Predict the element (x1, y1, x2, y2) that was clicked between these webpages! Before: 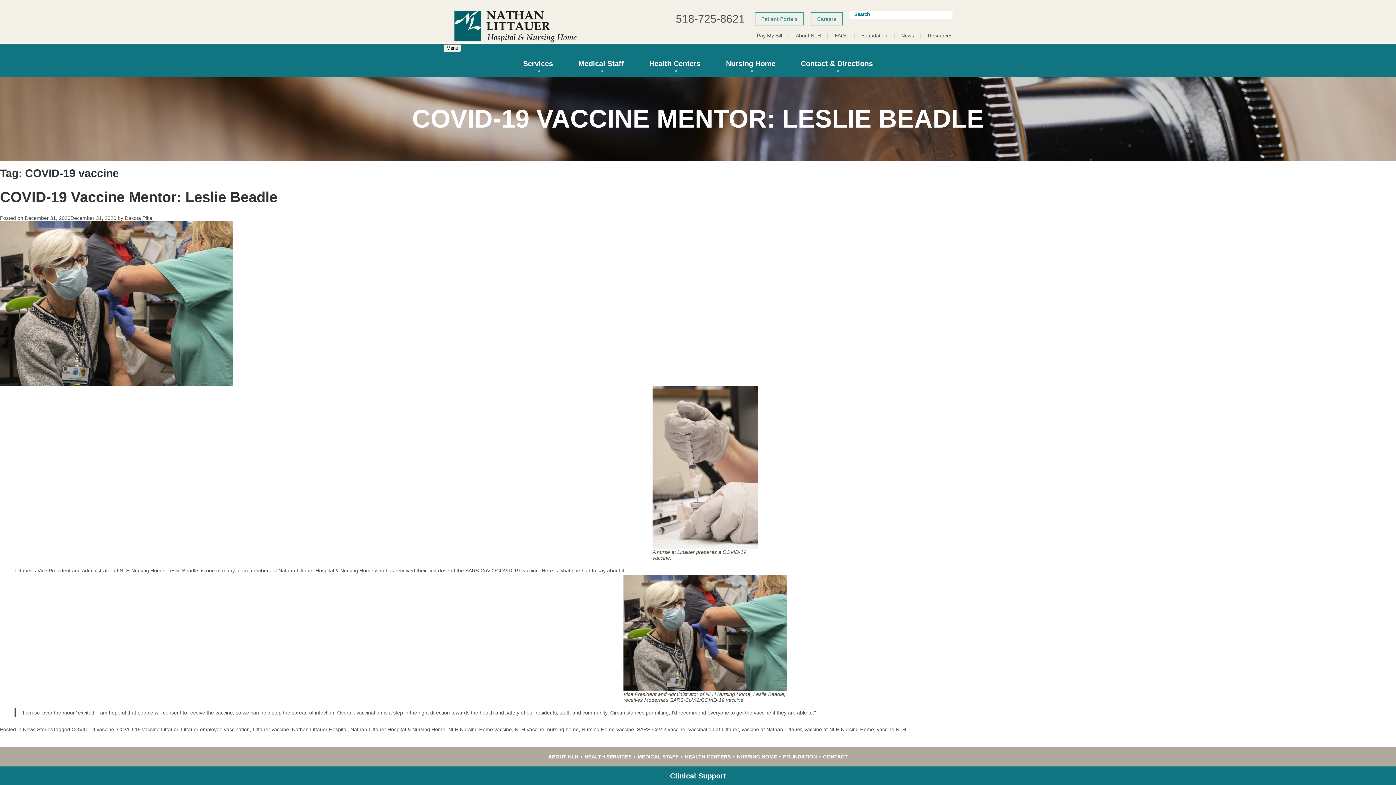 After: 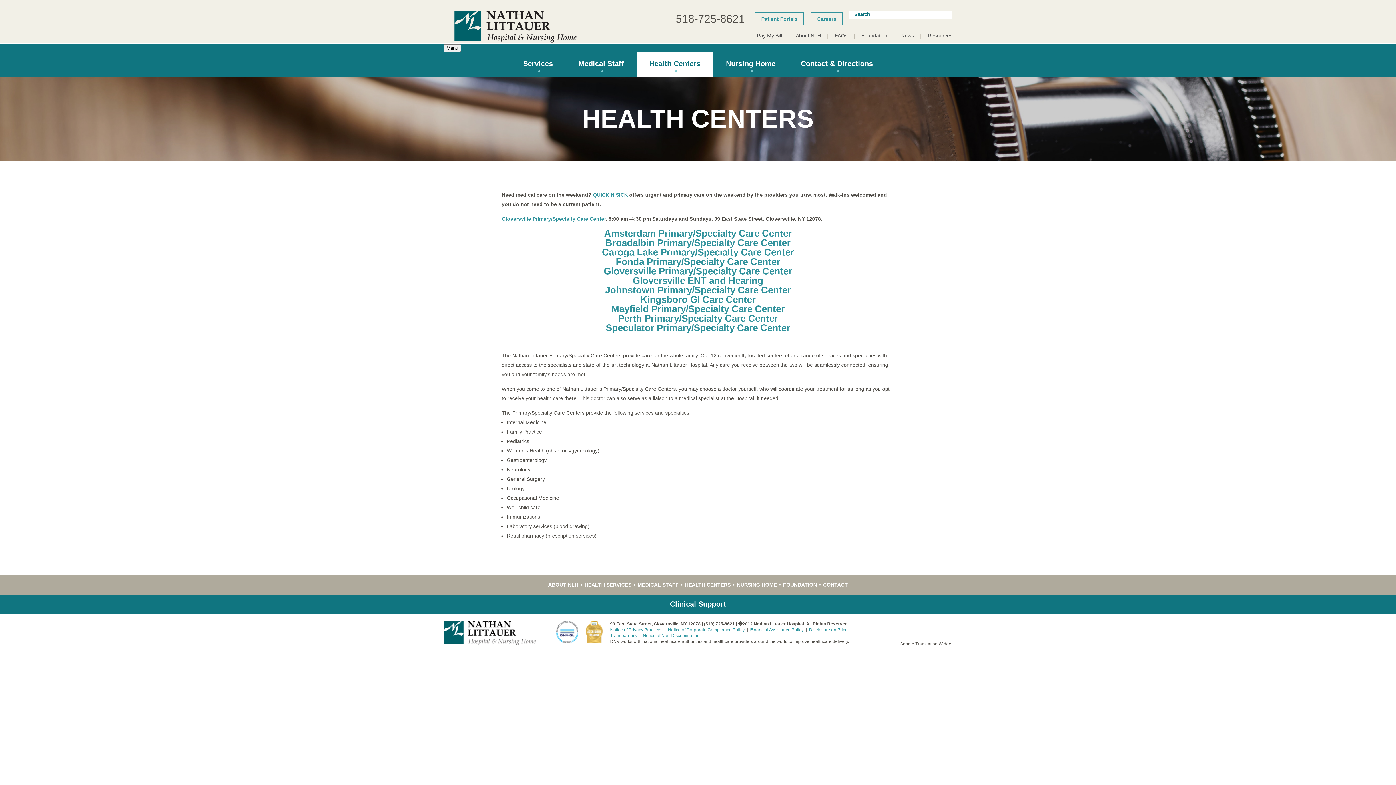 Action: label: HEALTH CENTERS bbox: (685, 754, 730, 759)